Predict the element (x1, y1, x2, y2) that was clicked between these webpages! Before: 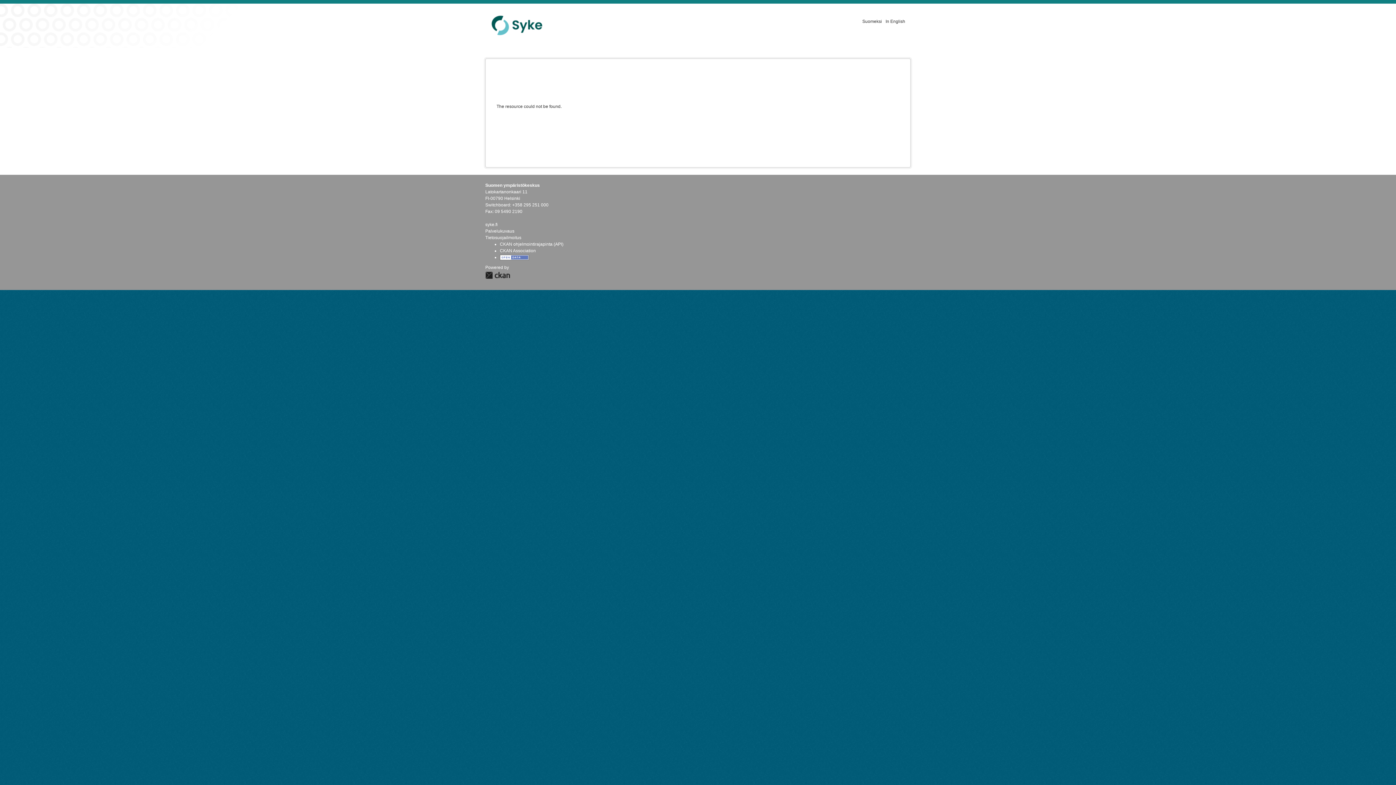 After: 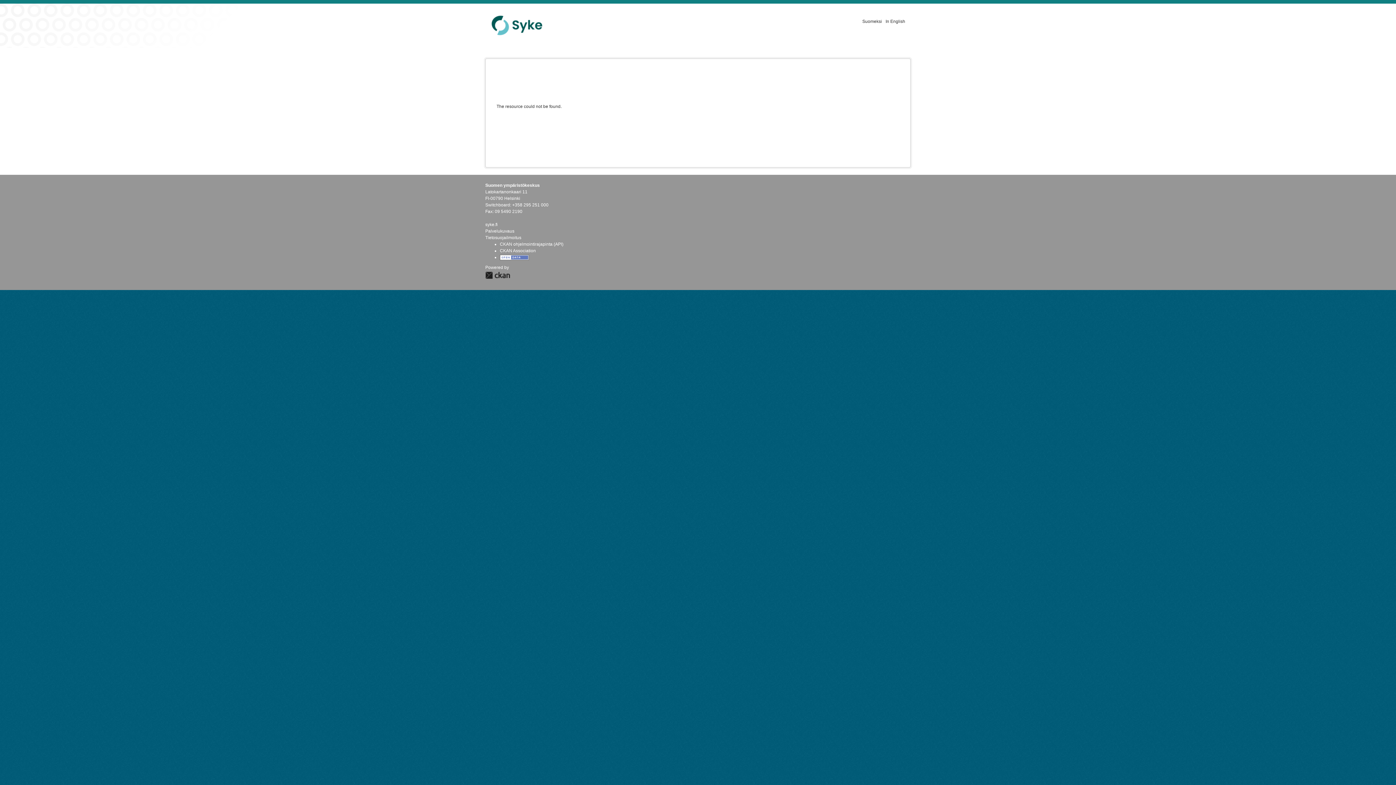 Action: bbox: (862, 18, 882, 24) label: Suomeksi